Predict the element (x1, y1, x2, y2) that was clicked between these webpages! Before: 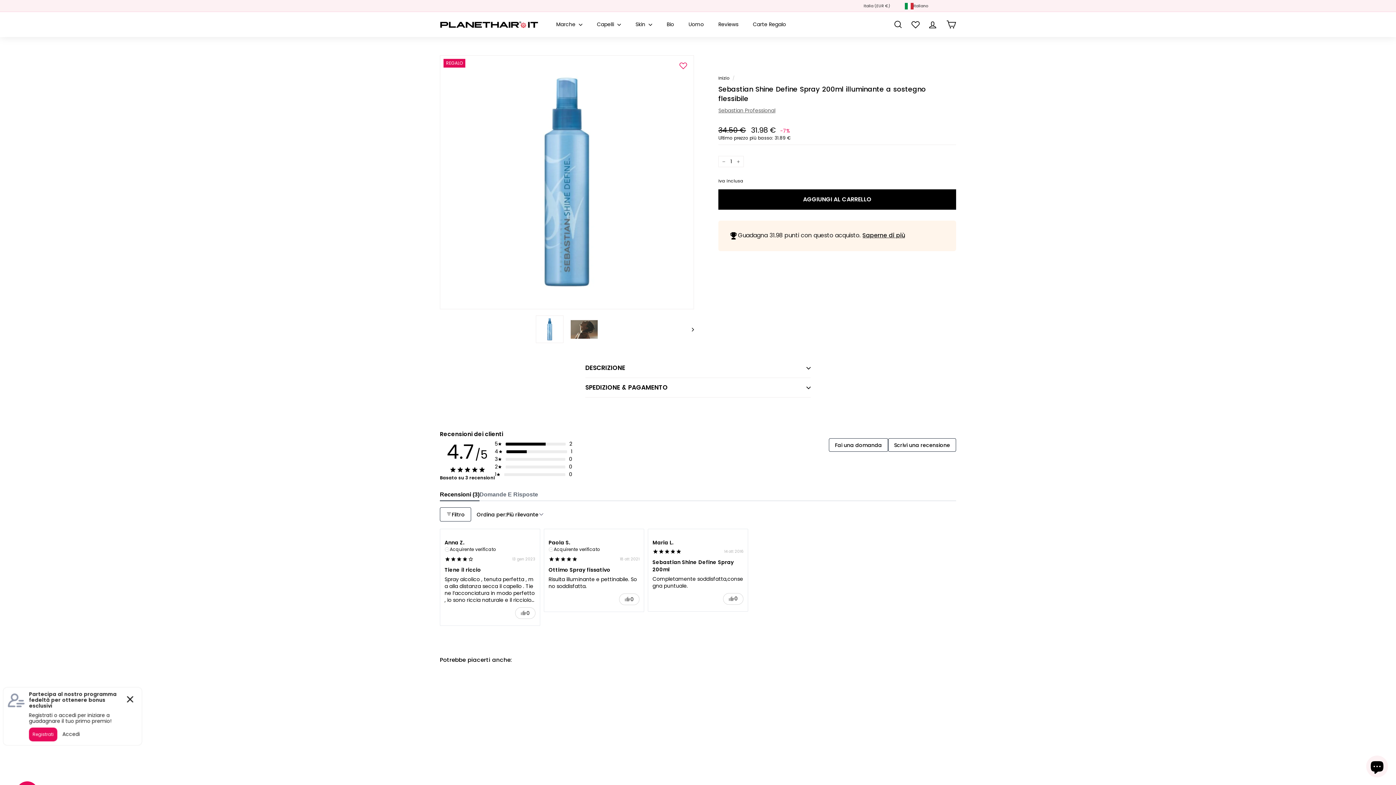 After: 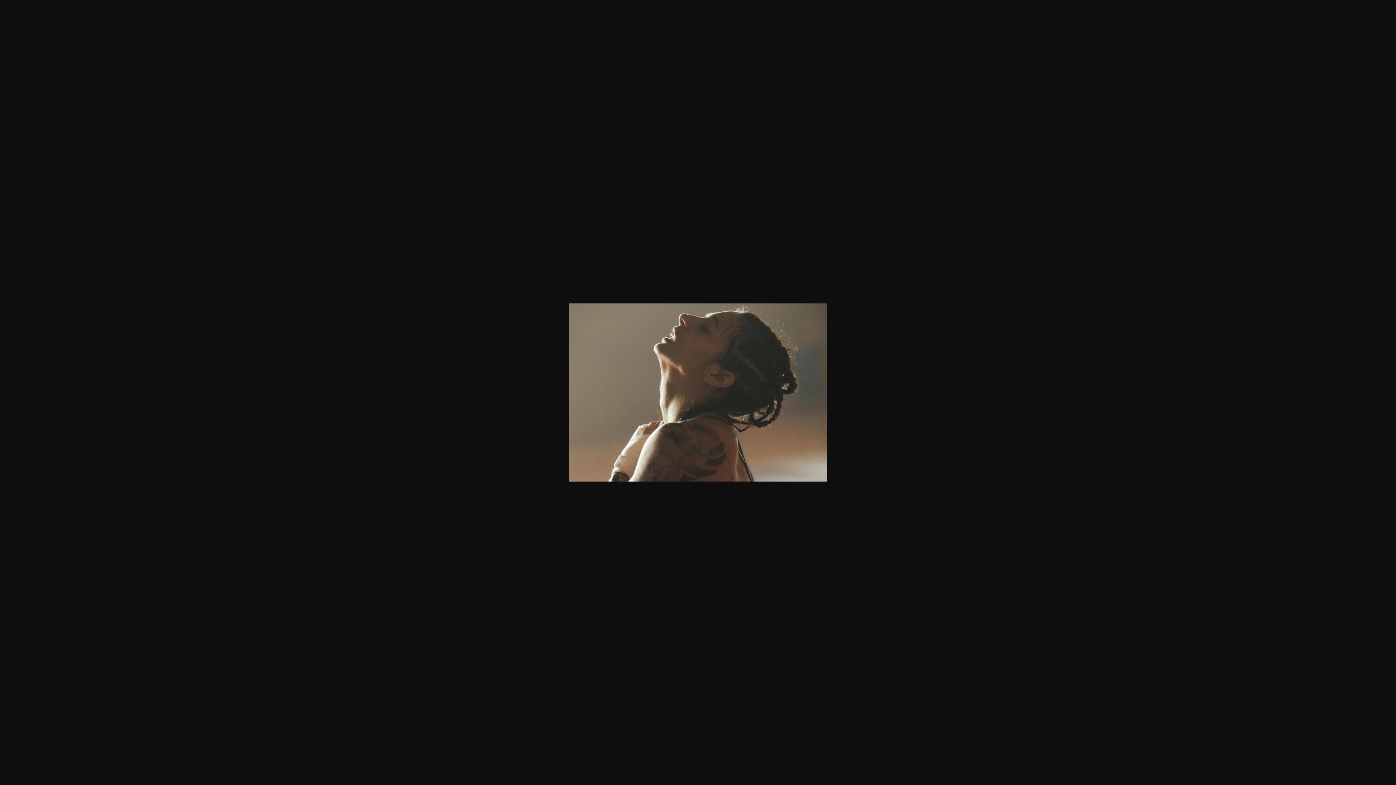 Action: bbox: (570, 319, 598, 338)